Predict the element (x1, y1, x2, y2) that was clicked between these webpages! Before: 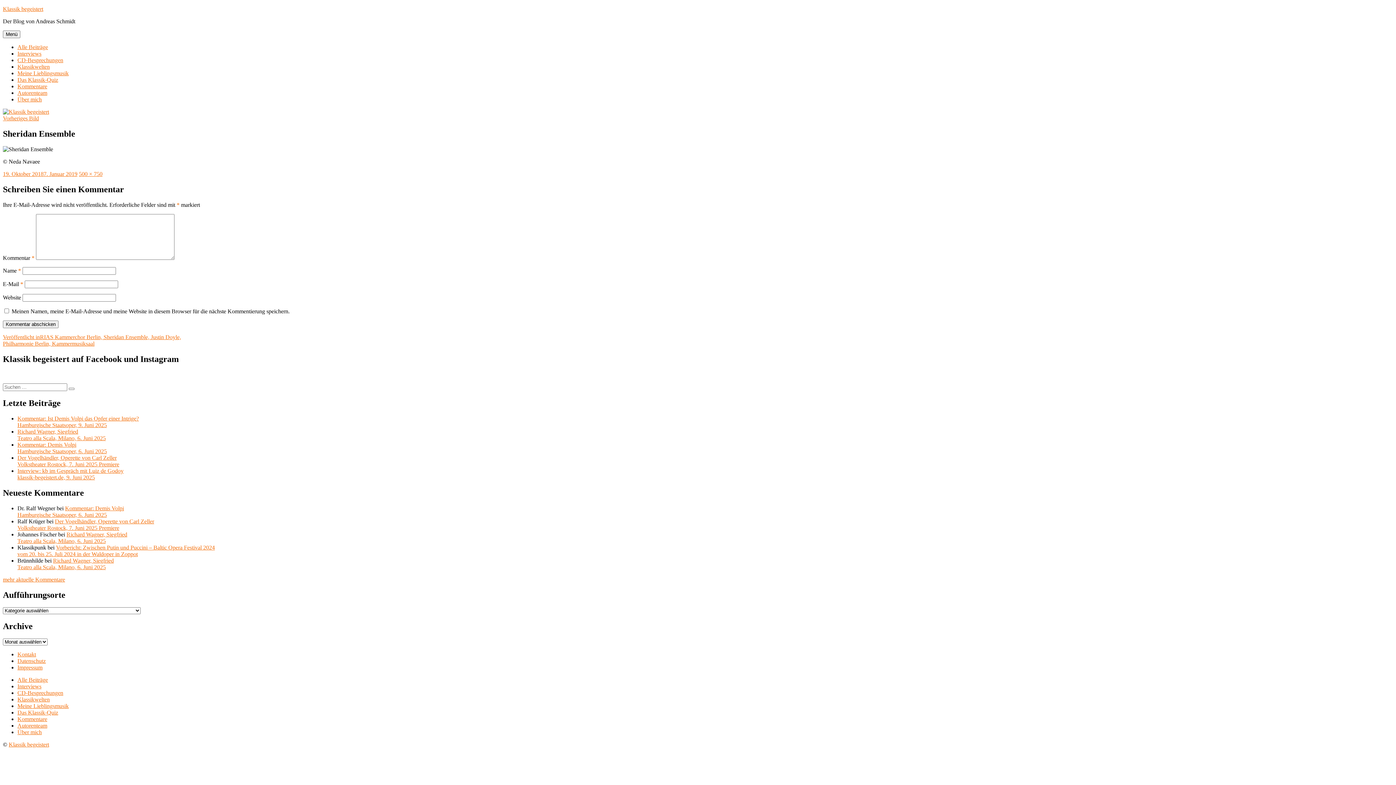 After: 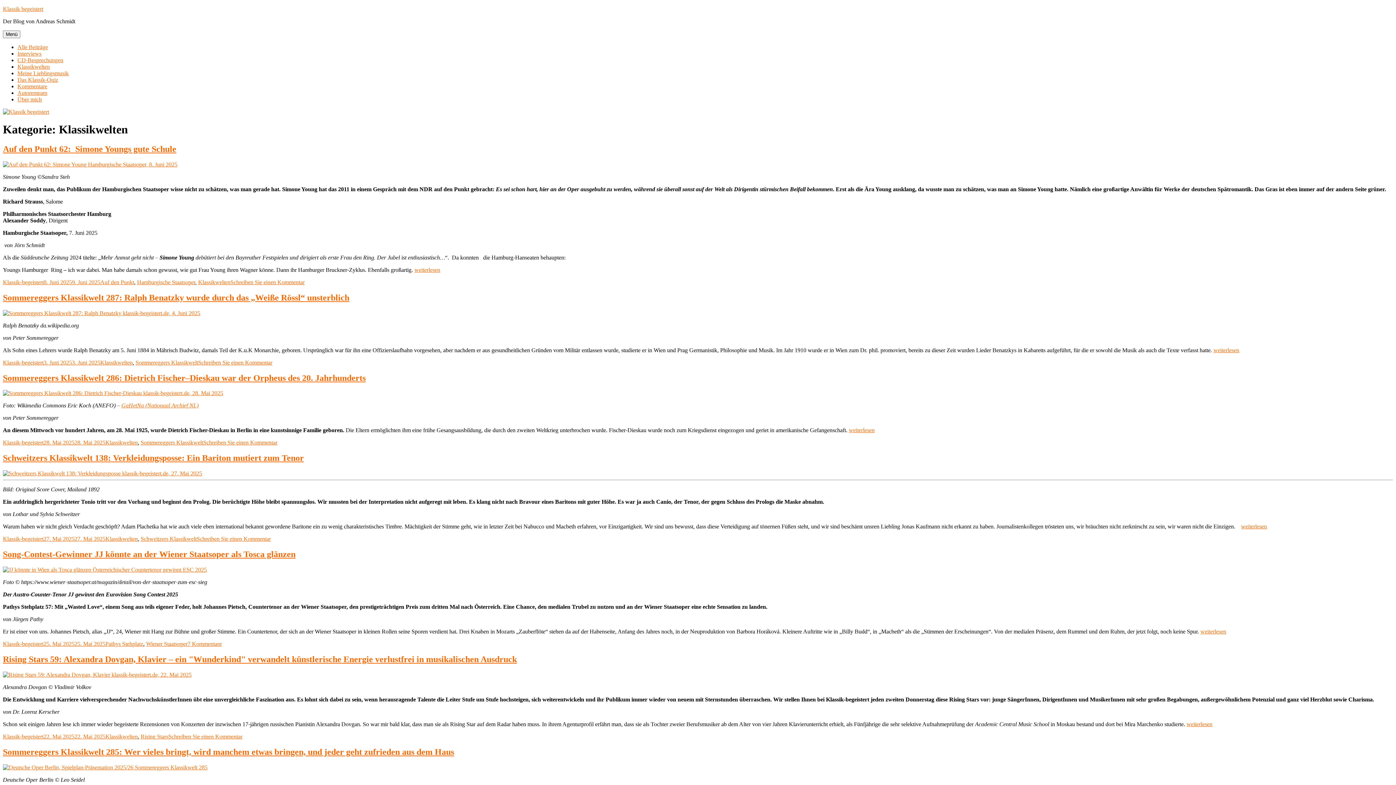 Action: label: Klassikwelten bbox: (17, 696, 49, 702)